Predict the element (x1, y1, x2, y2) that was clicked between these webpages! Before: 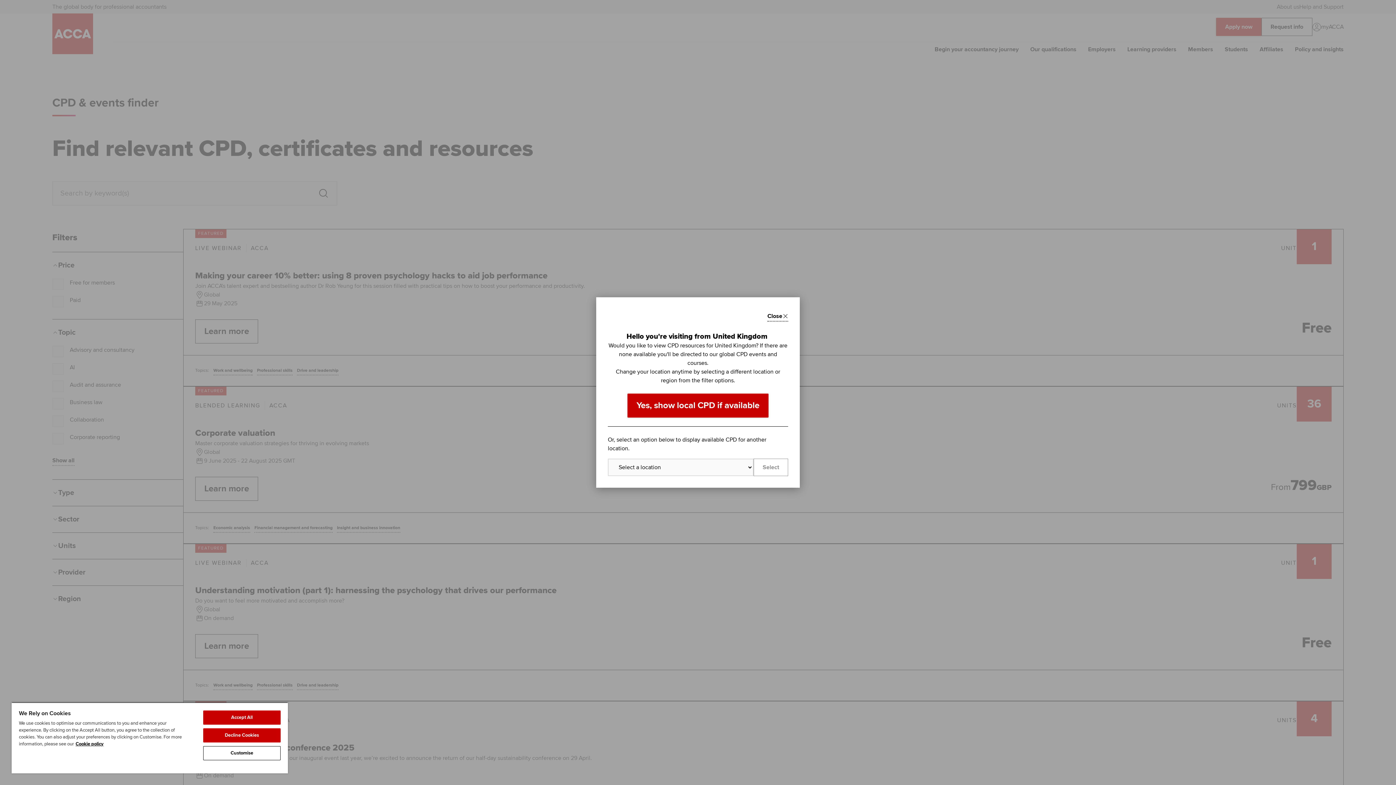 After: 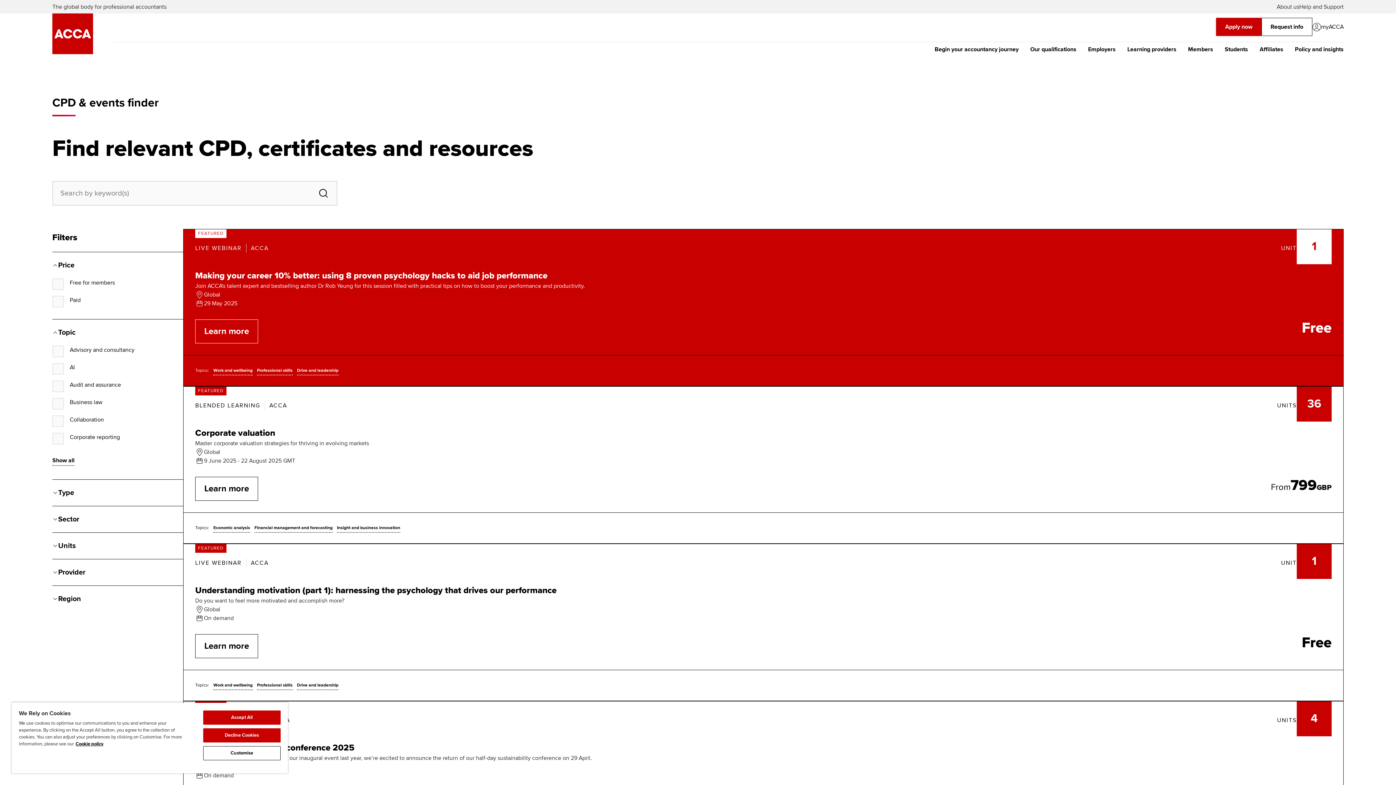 Action: label: Close bbox: (767, 306, 788, 326)